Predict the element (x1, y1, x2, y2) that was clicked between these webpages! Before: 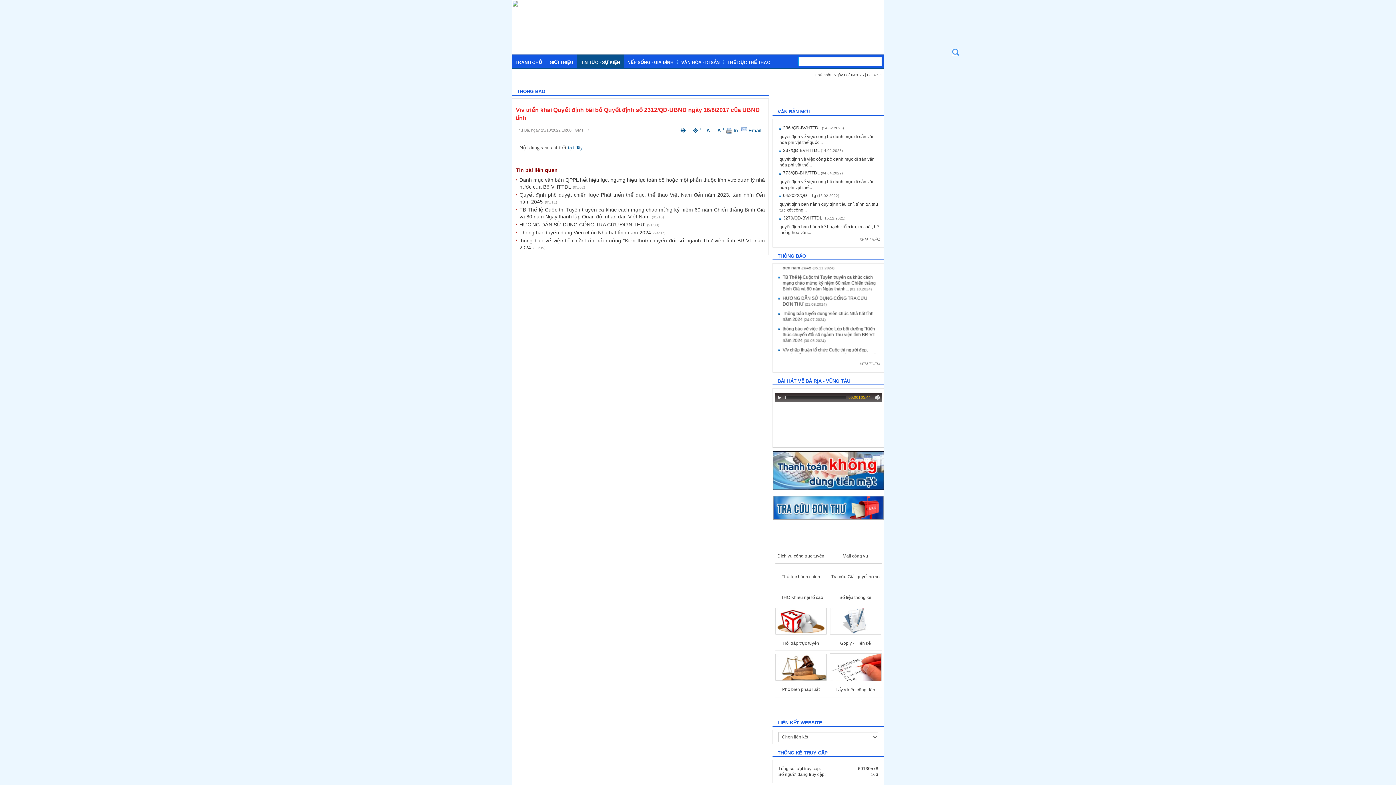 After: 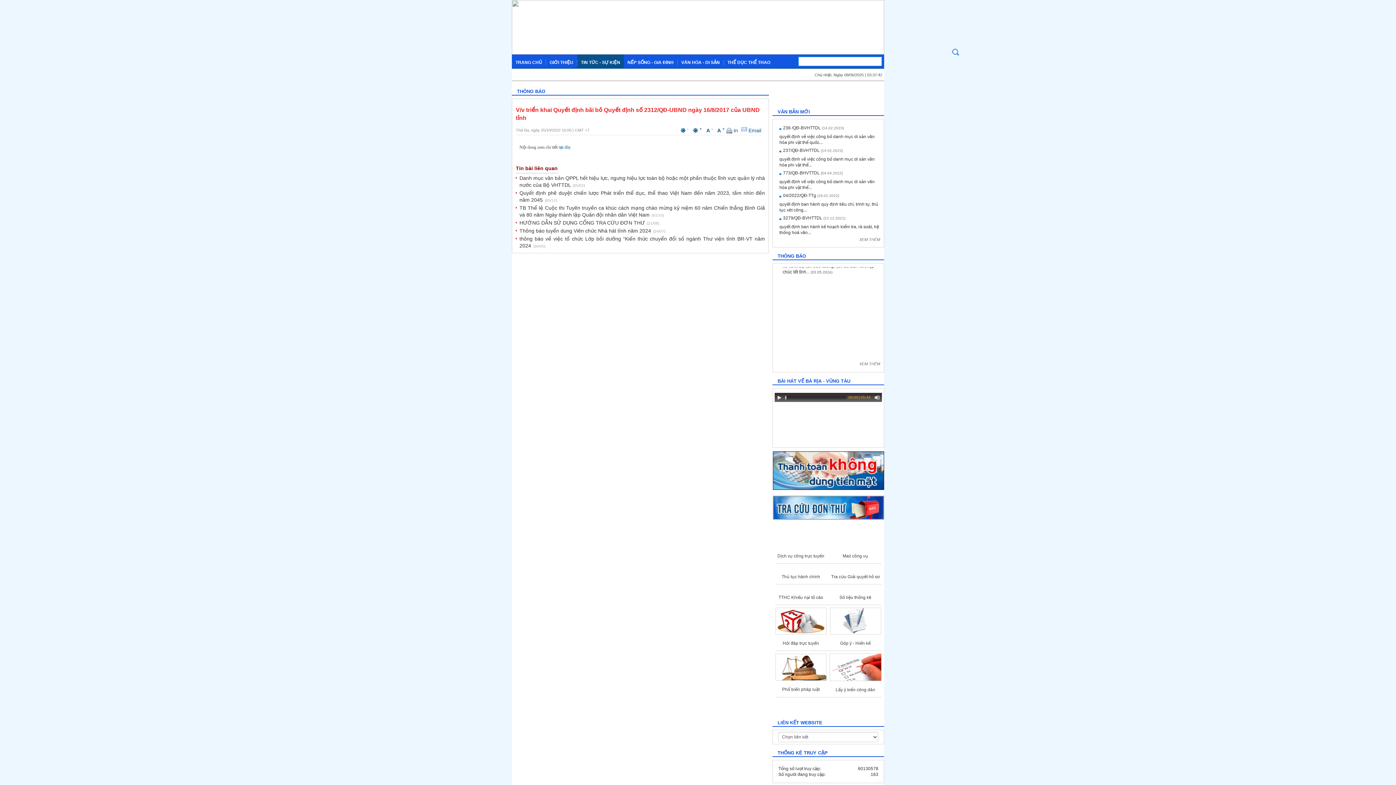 Action: label: A -  bbox: (706, 127, 714, 133)